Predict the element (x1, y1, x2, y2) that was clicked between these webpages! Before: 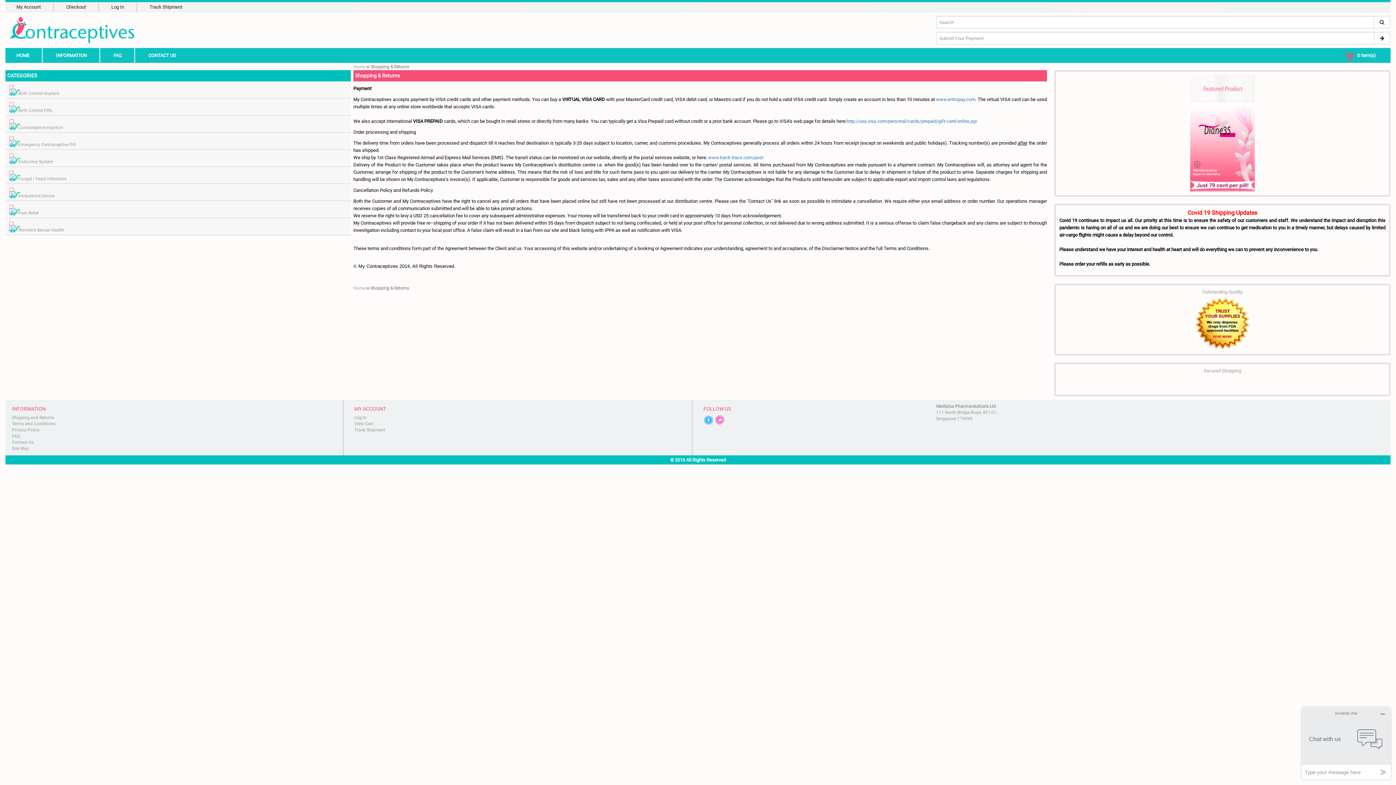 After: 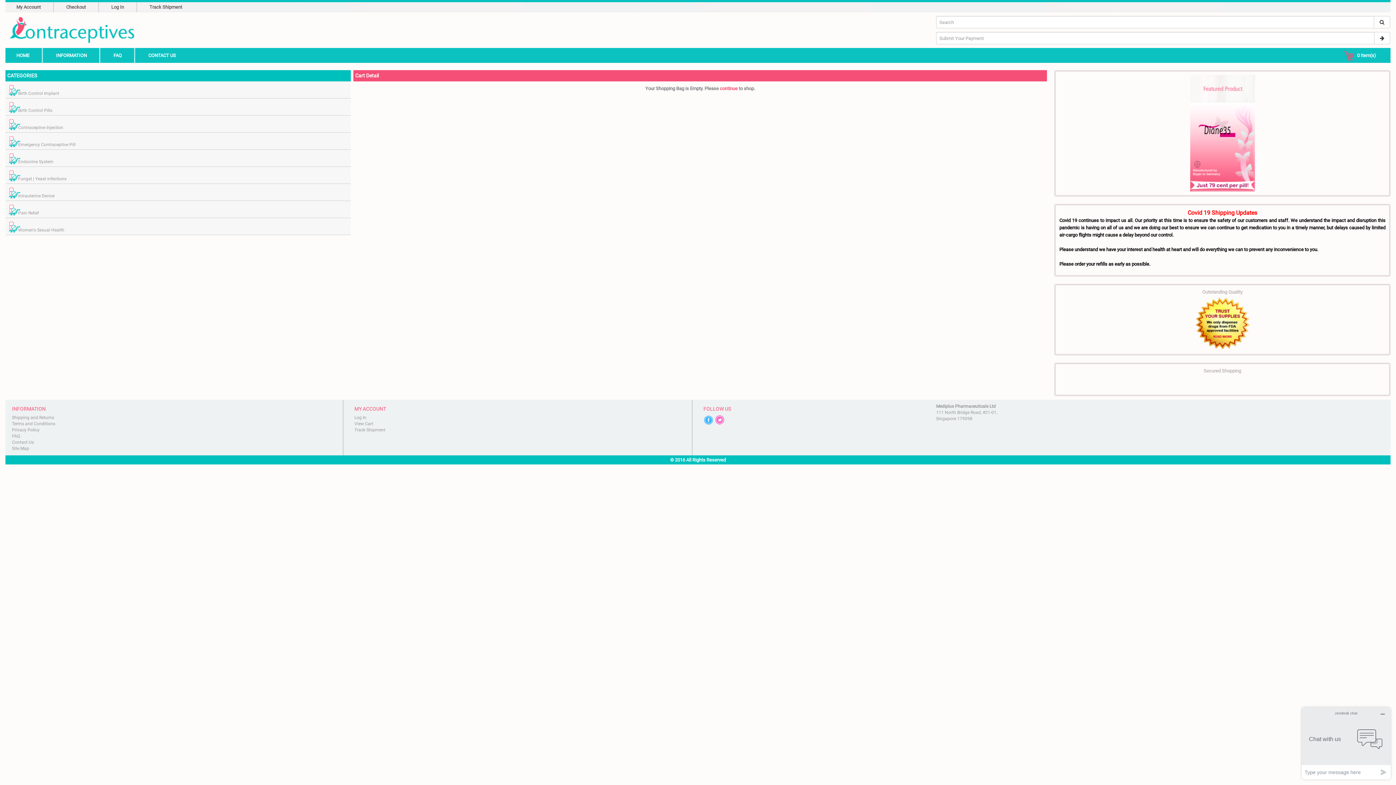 Action: bbox: (1343, 52, 1376, 58) label:  0 Item(s)